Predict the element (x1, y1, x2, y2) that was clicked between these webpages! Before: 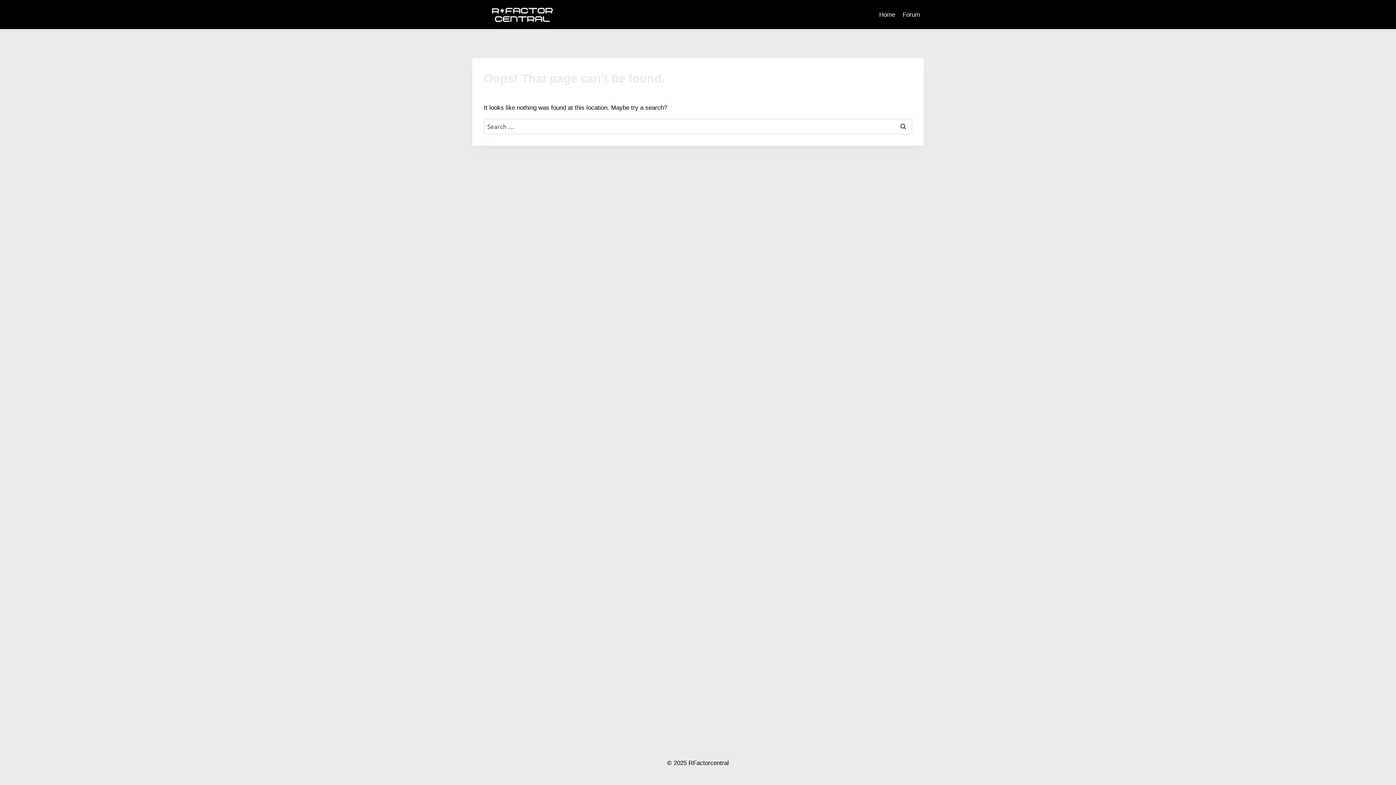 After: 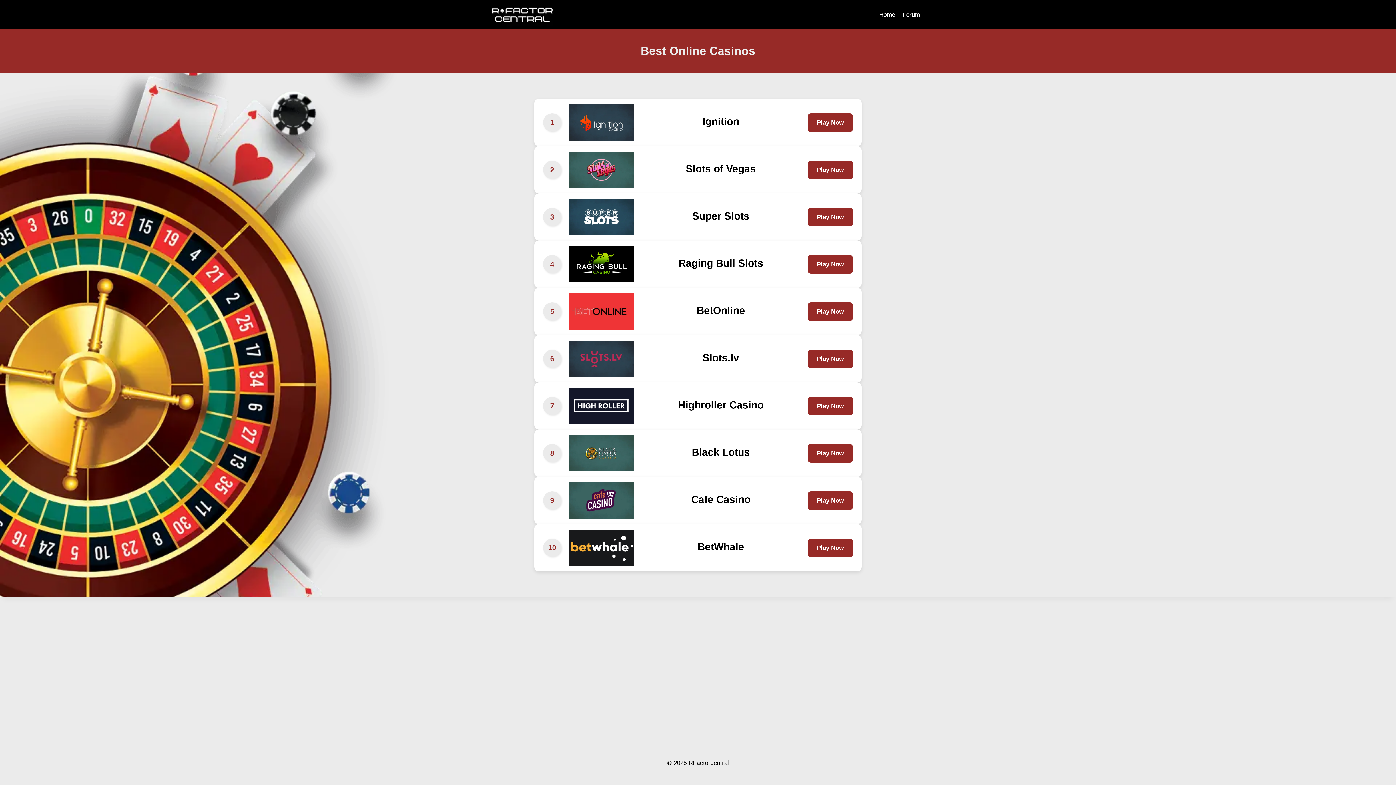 Action: bbox: (875, 5, 899, 23) label: Home